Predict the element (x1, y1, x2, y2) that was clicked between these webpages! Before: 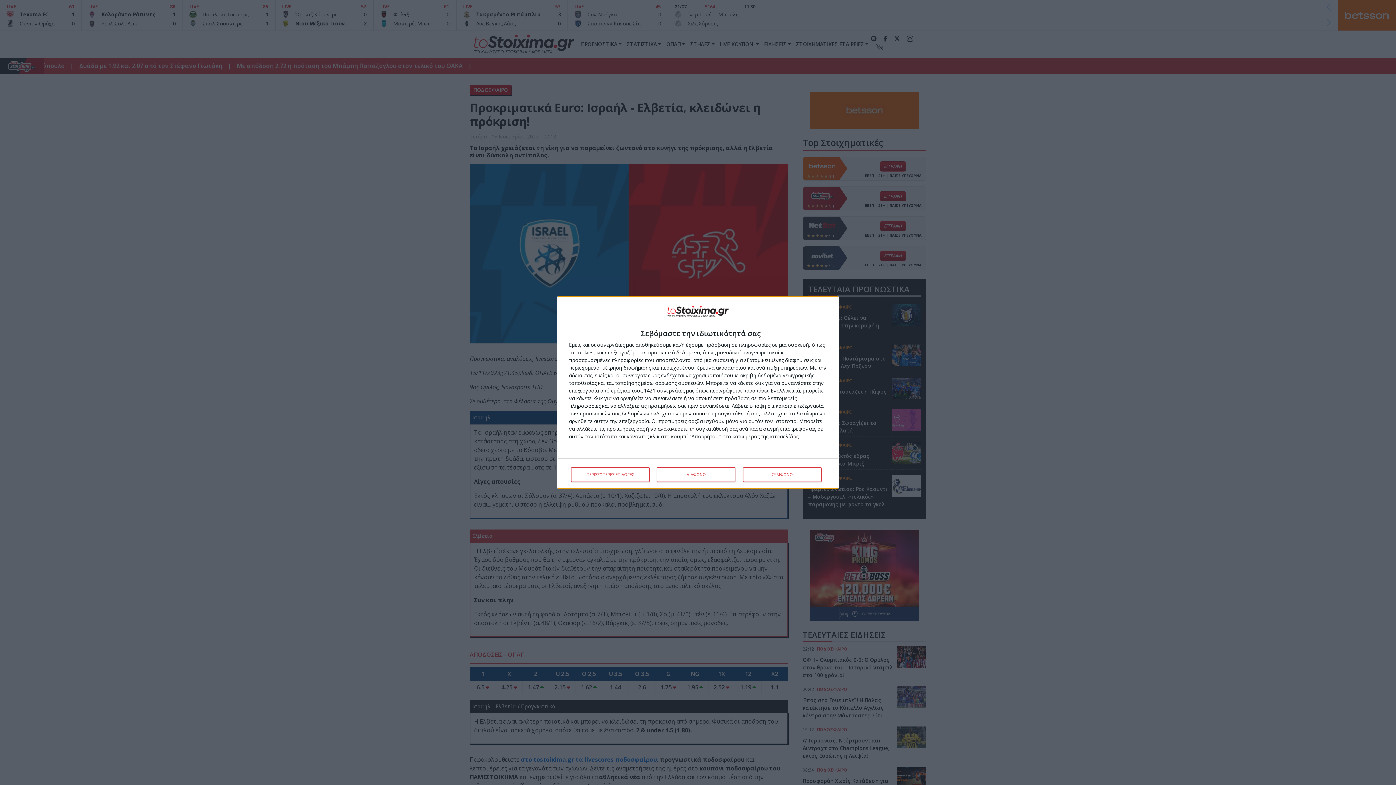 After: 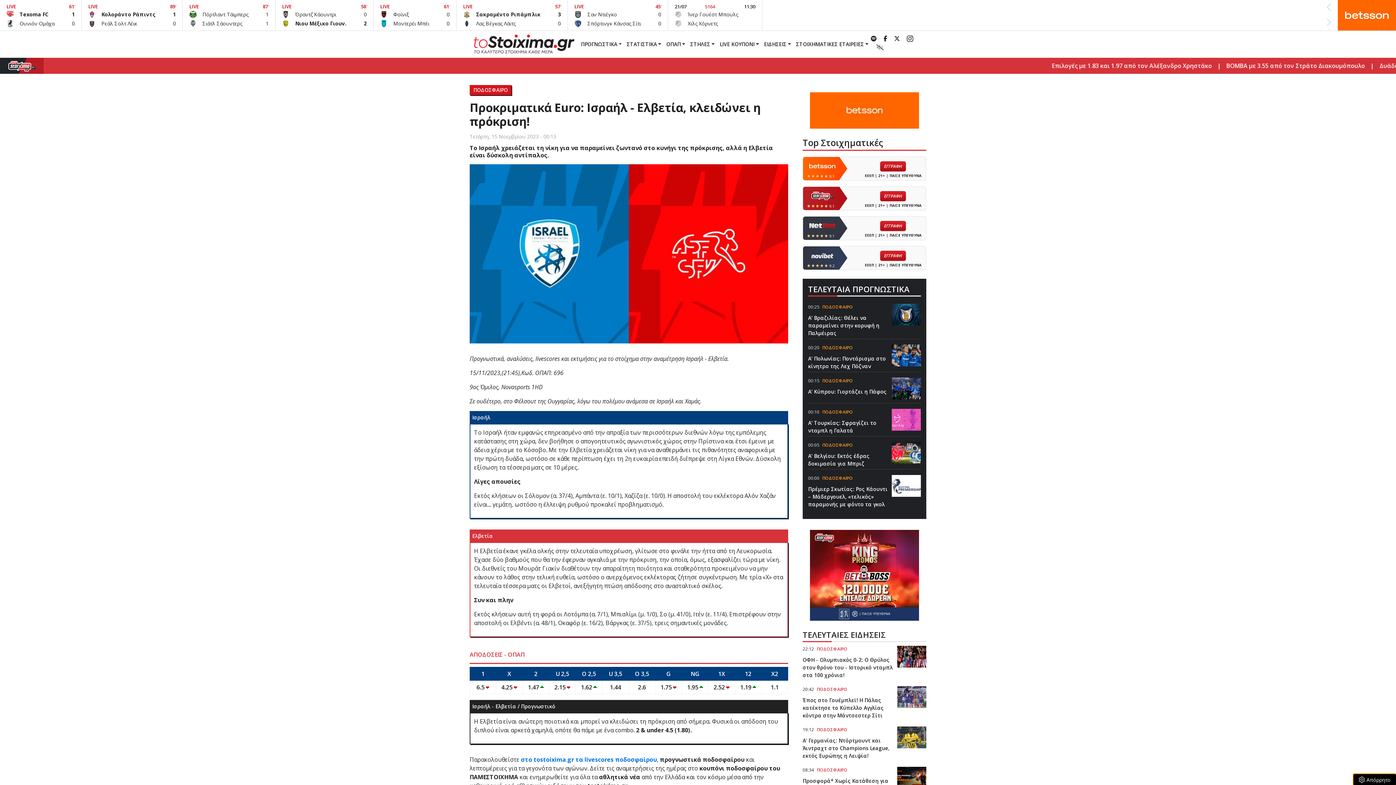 Action: label: ΣΥΜΦΩΝΩ bbox: (743, 467, 821, 482)